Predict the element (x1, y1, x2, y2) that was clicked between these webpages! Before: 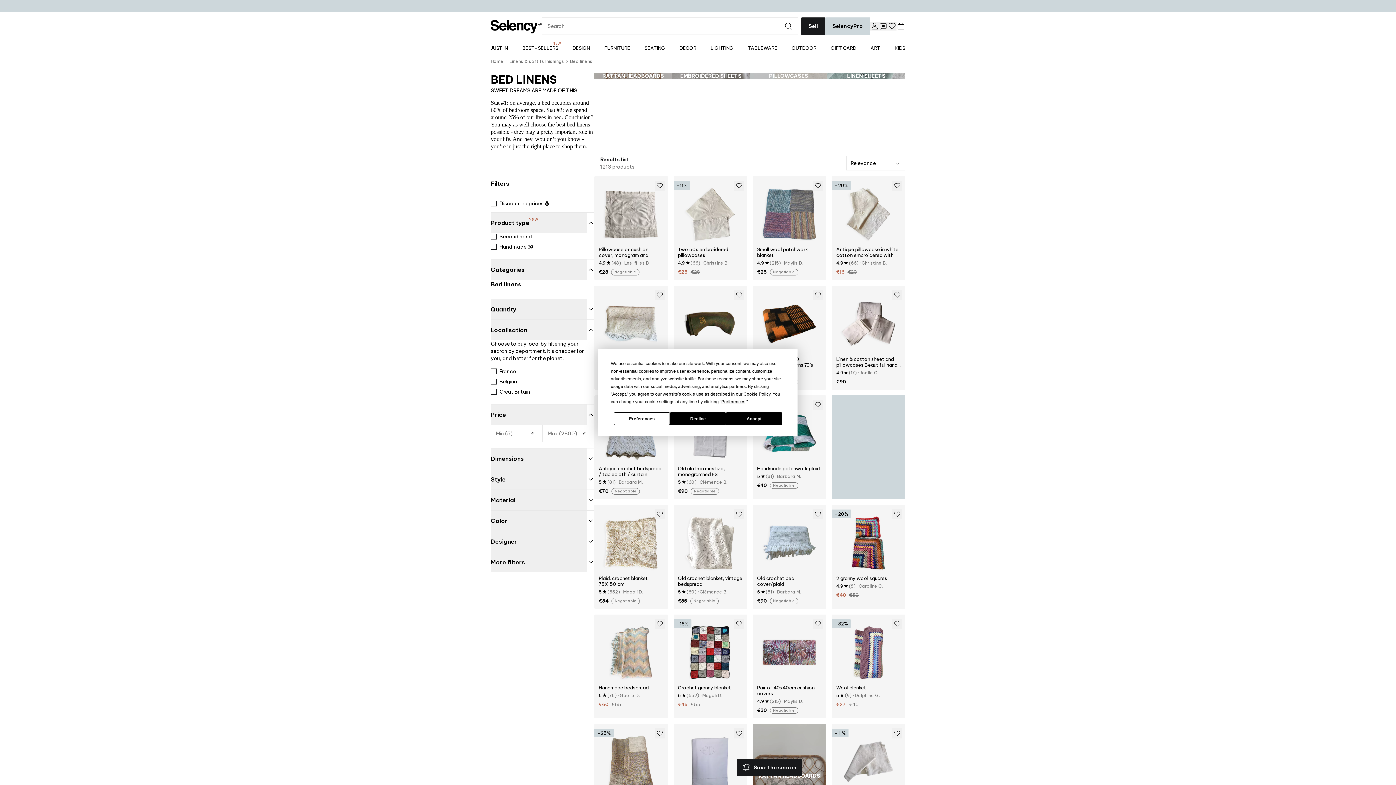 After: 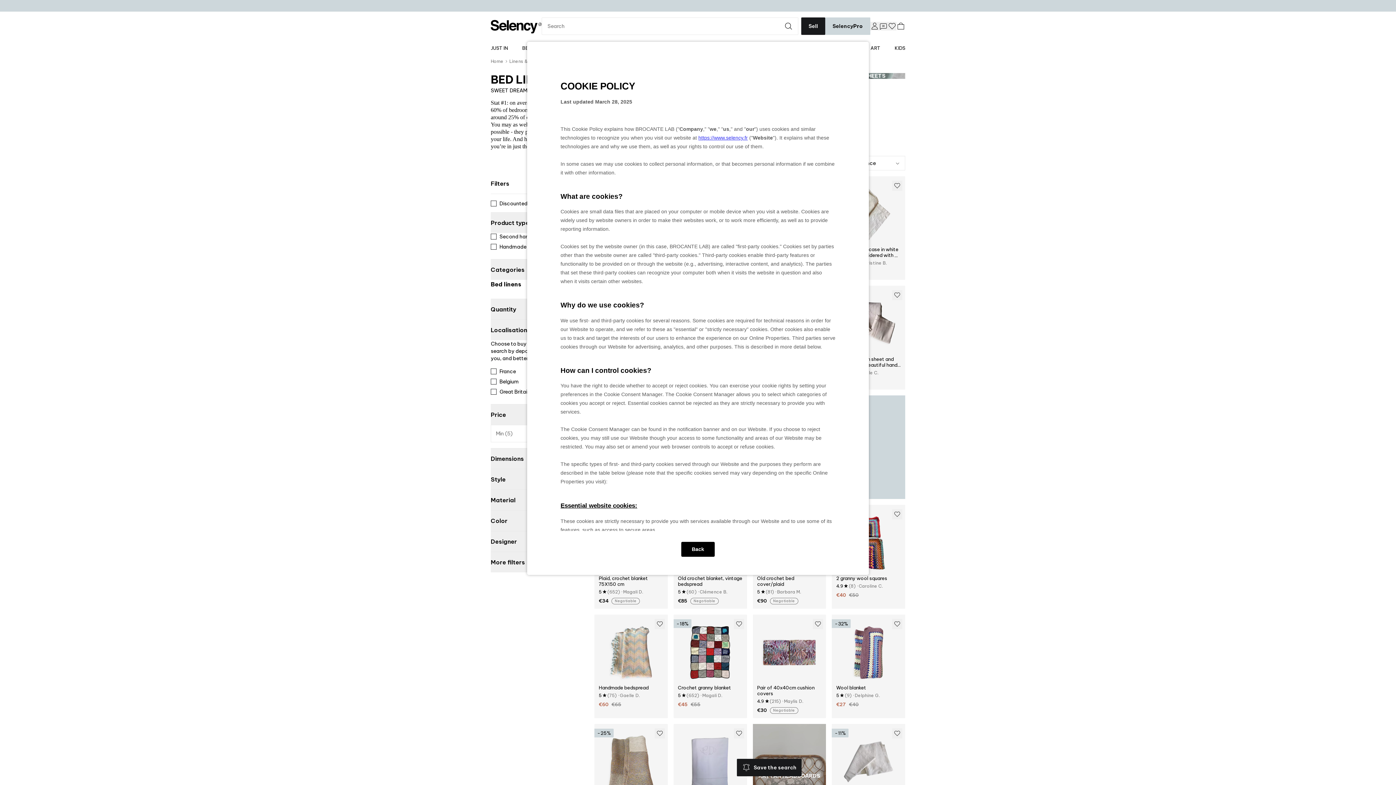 Action: bbox: (743, 391, 770, 396) label: Cookie Policy